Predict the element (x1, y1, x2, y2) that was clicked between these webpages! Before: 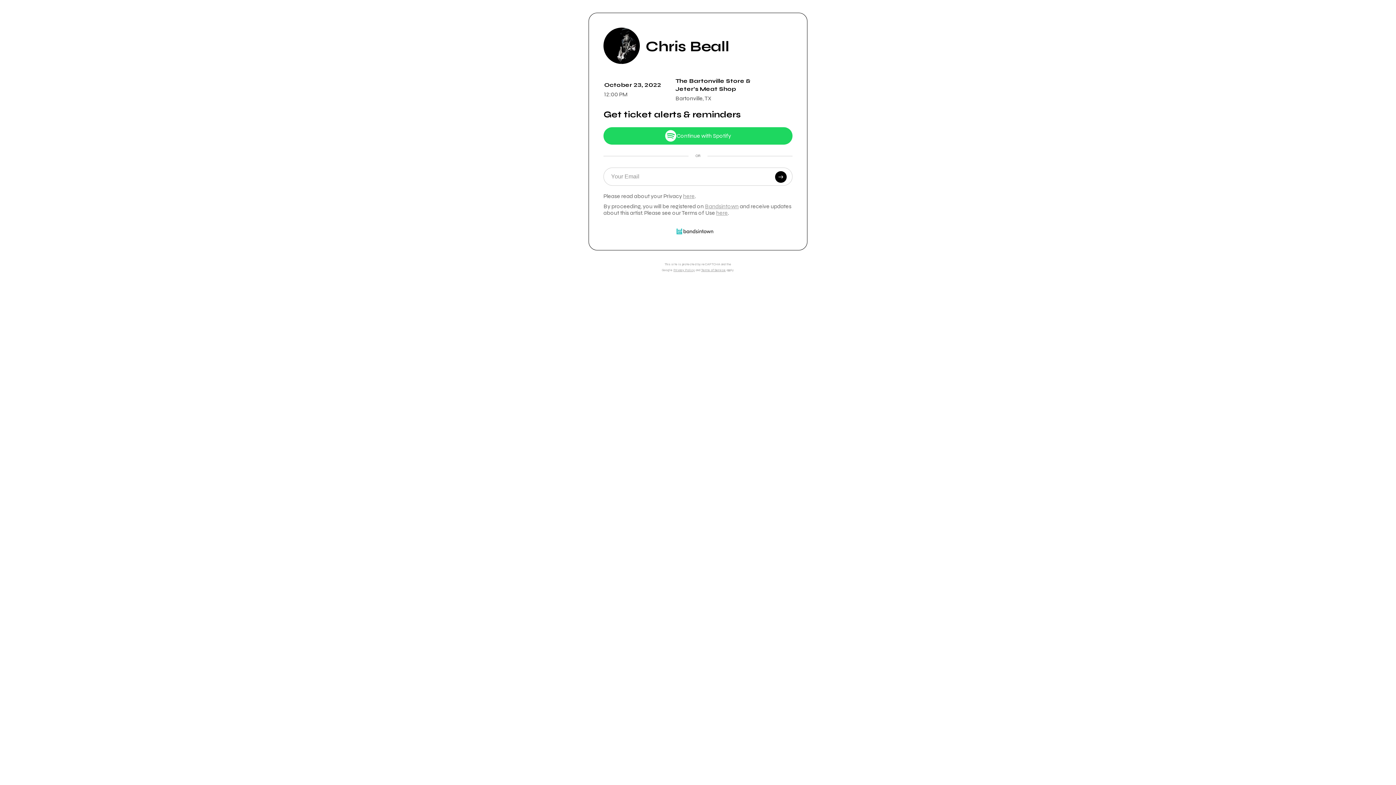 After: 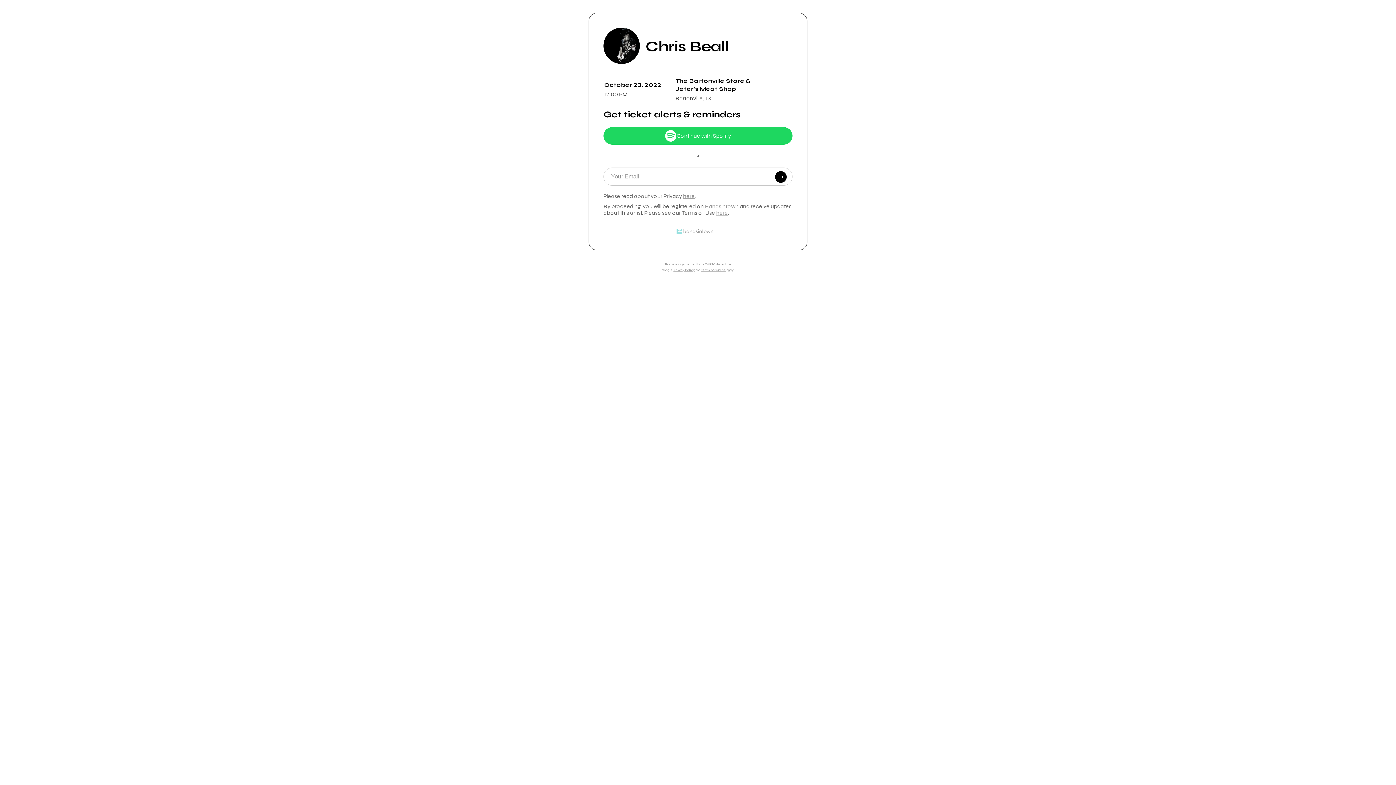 Action: bbox: (603, 228, 792, 235)